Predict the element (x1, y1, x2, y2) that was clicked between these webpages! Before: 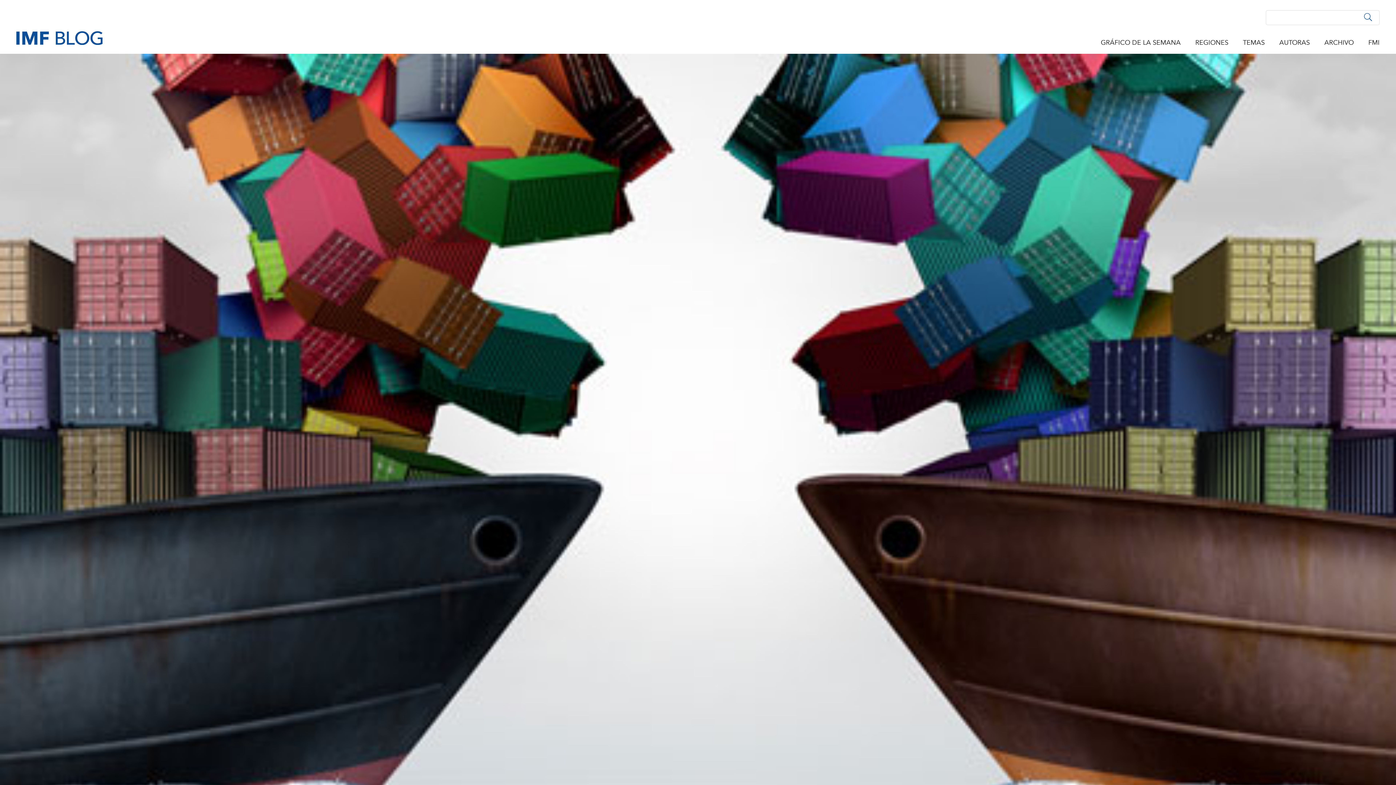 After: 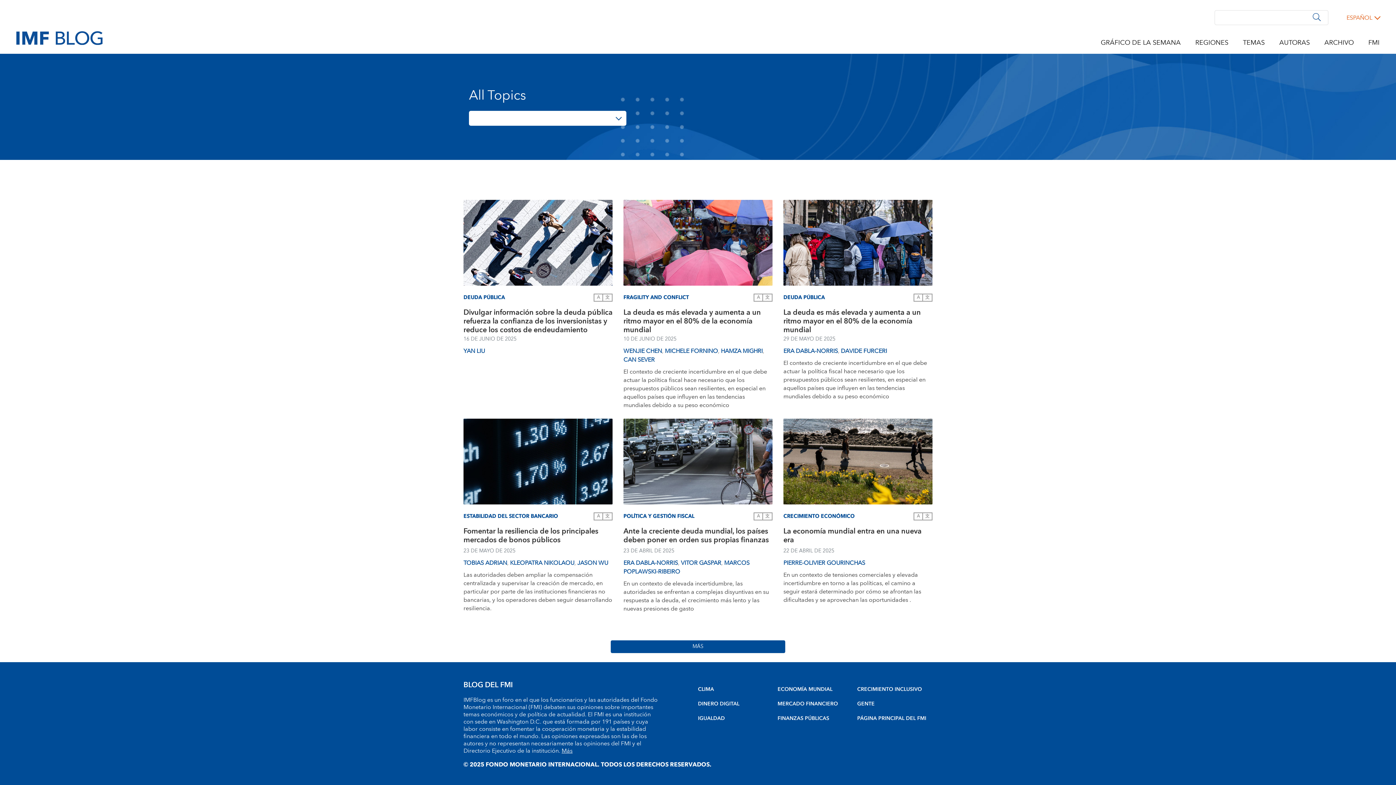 Action: bbox: (1243, 37, 1265, 48) label: TEMAS